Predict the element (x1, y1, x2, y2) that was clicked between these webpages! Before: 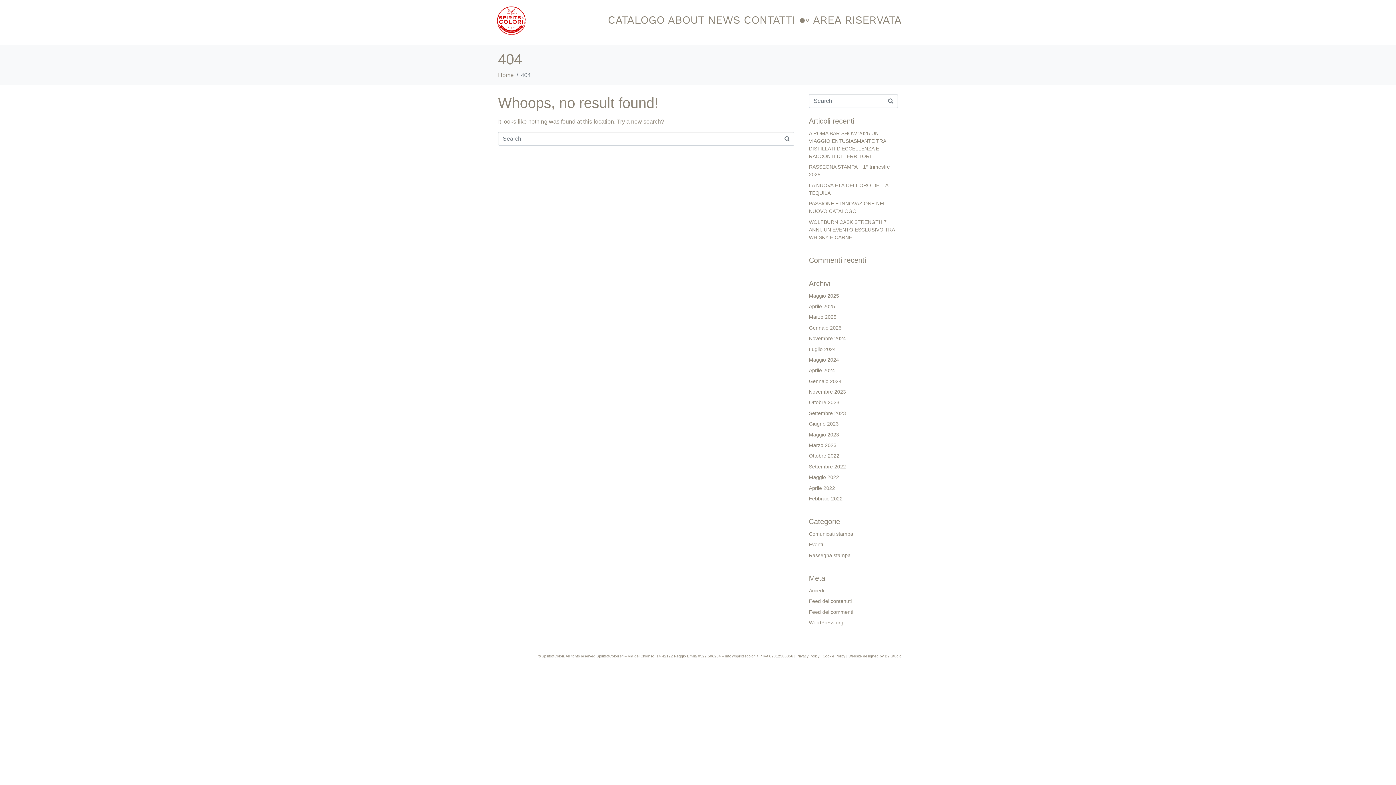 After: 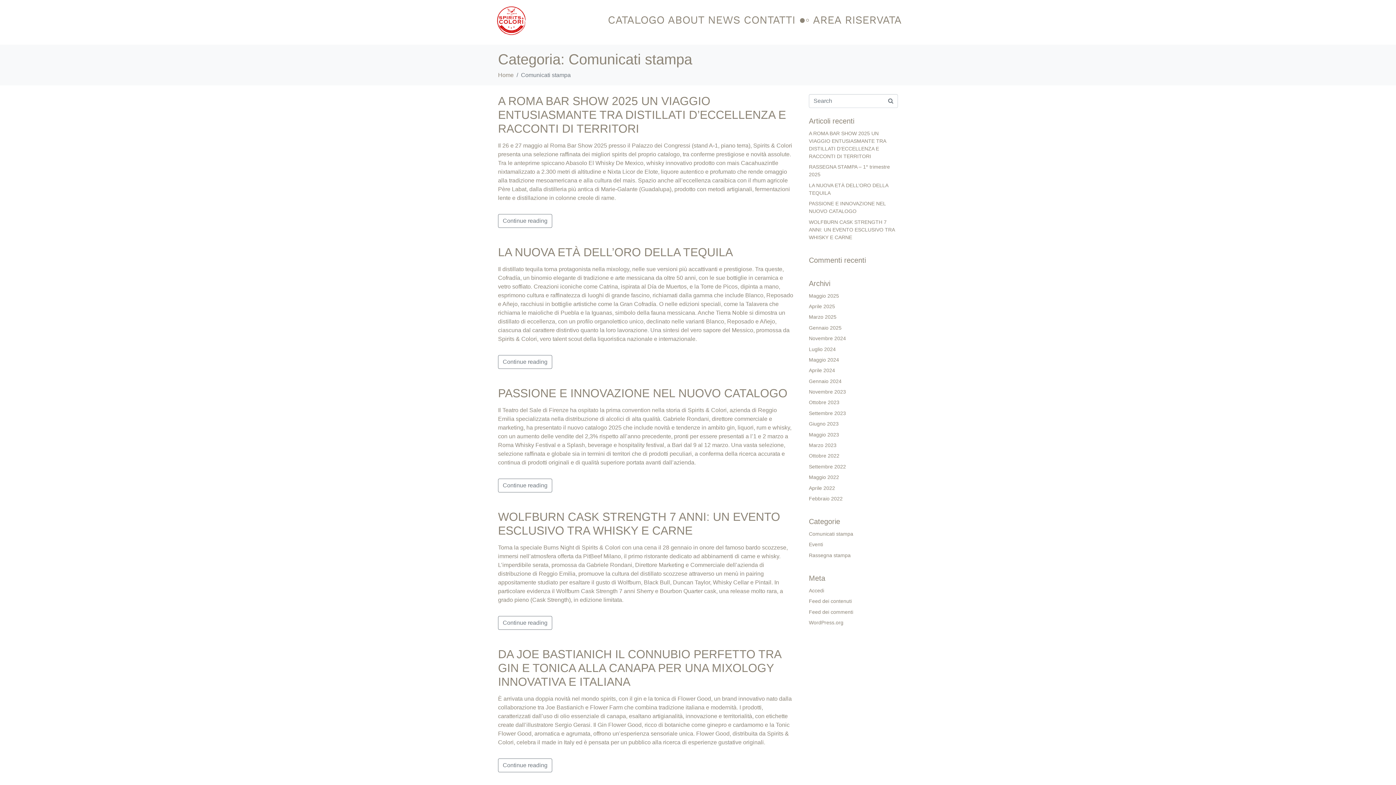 Action: label: Comunicati stampa bbox: (809, 531, 853, 537)